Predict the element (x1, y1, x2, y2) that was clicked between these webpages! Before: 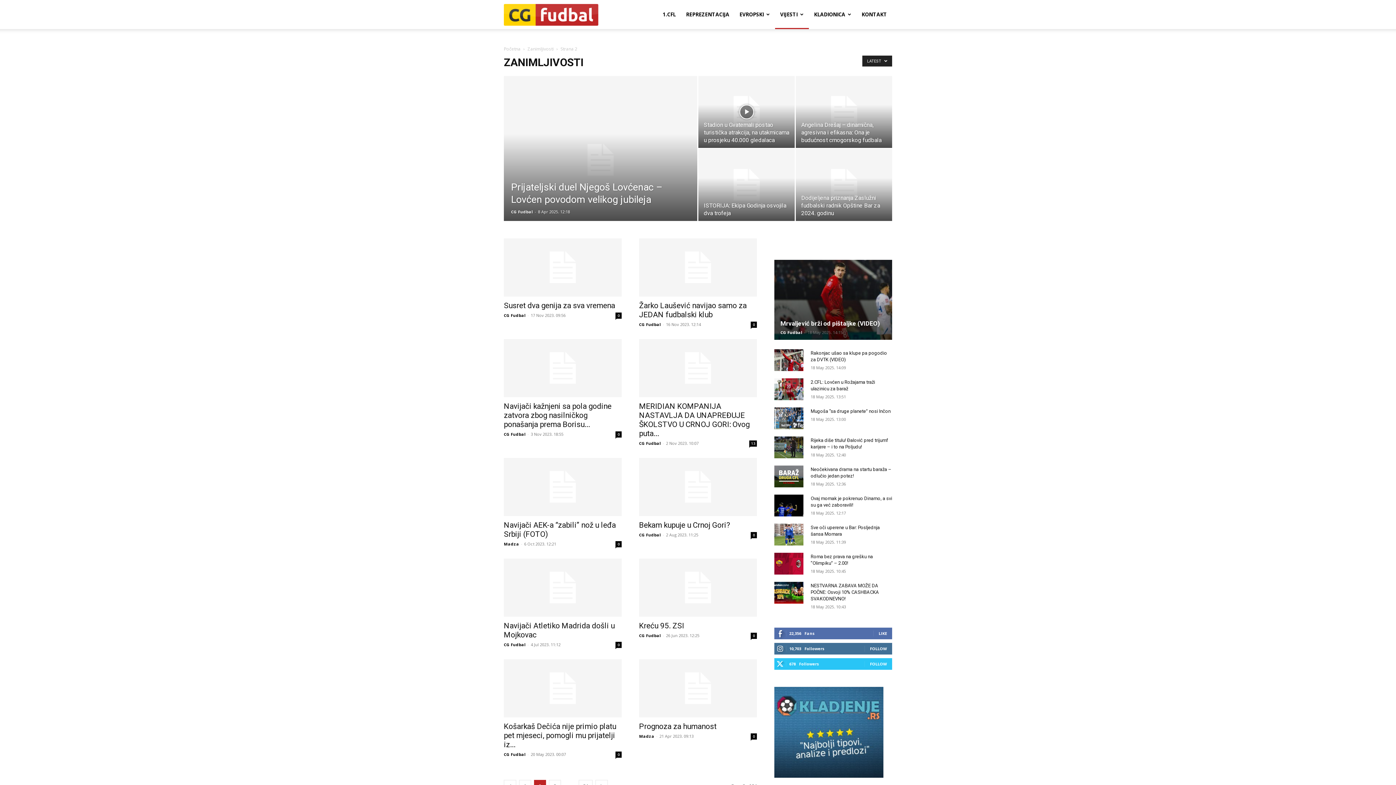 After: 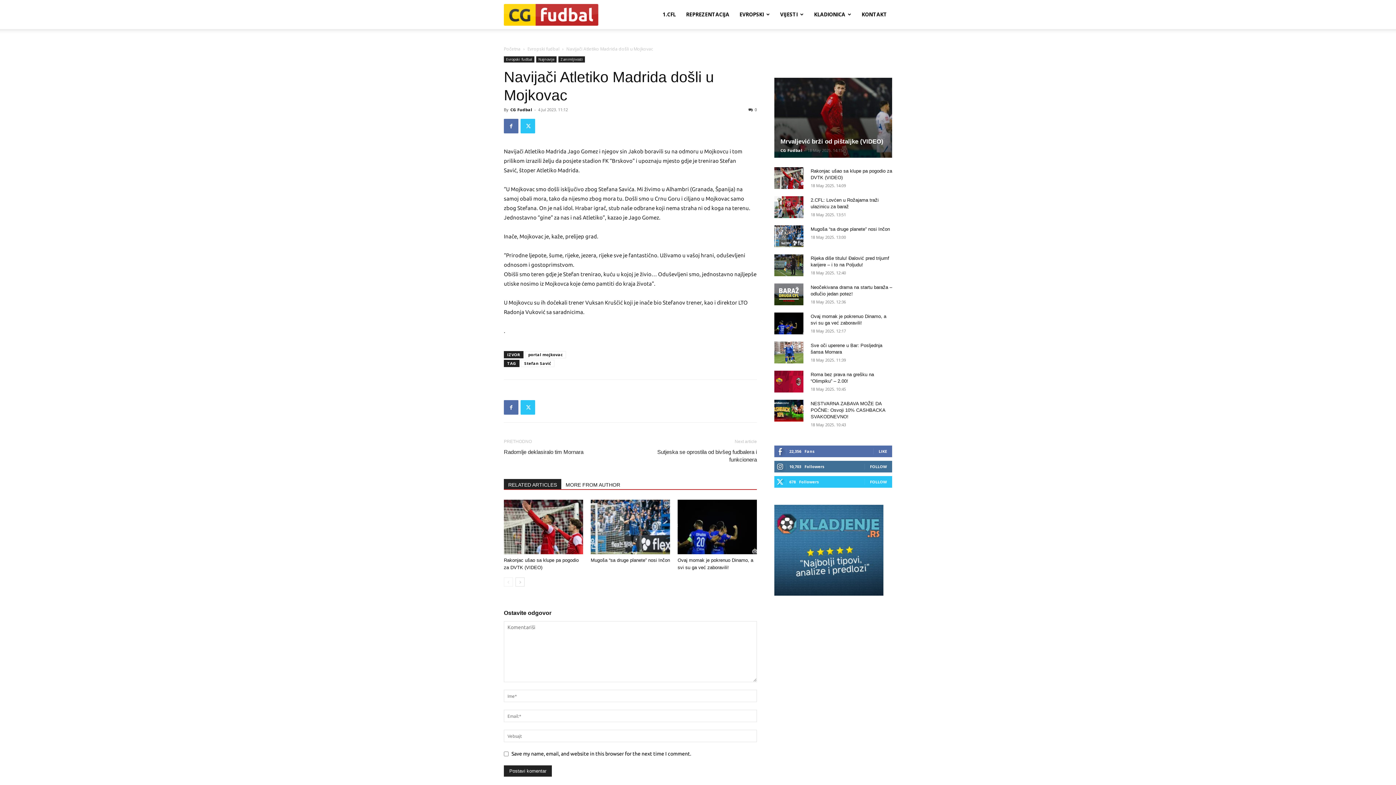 Action: bbox: (504, 558, 621, 617)